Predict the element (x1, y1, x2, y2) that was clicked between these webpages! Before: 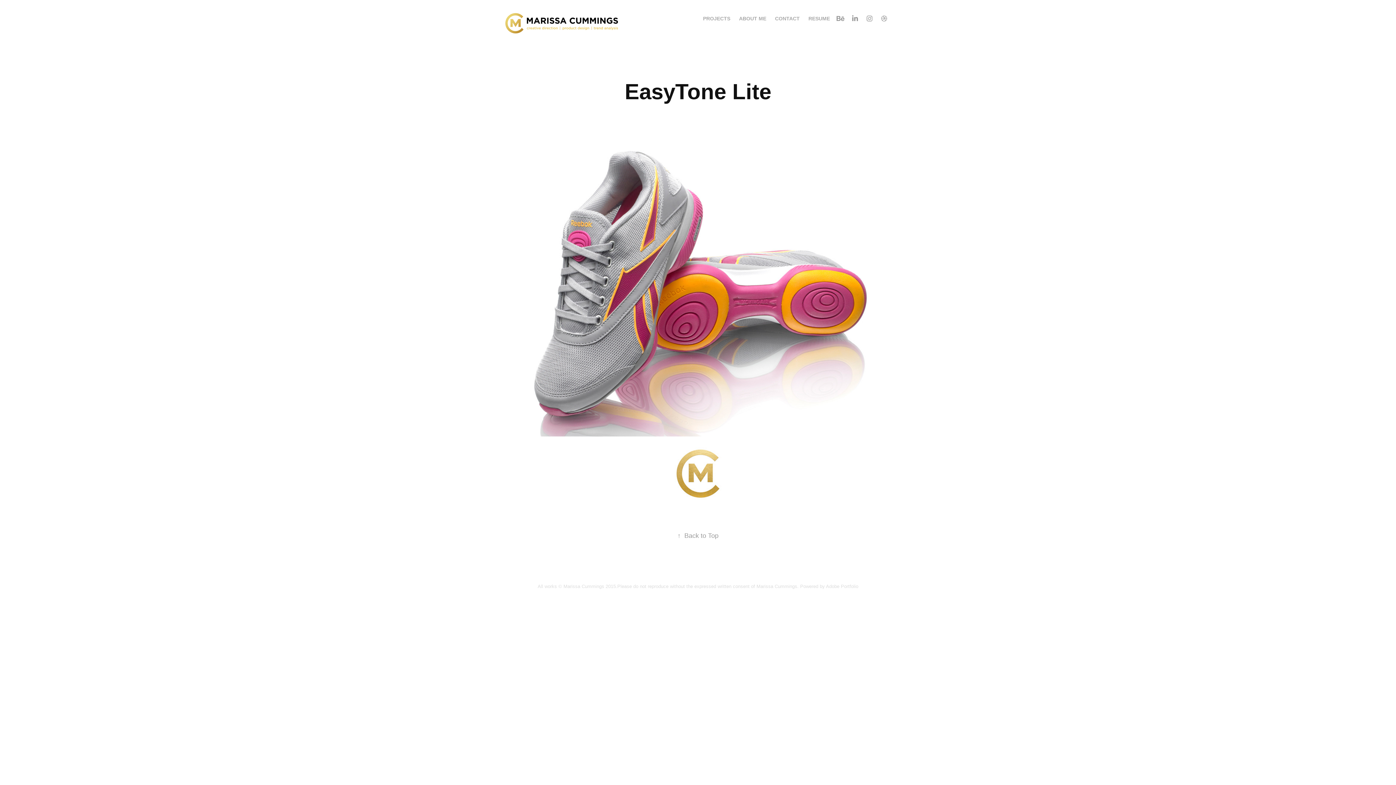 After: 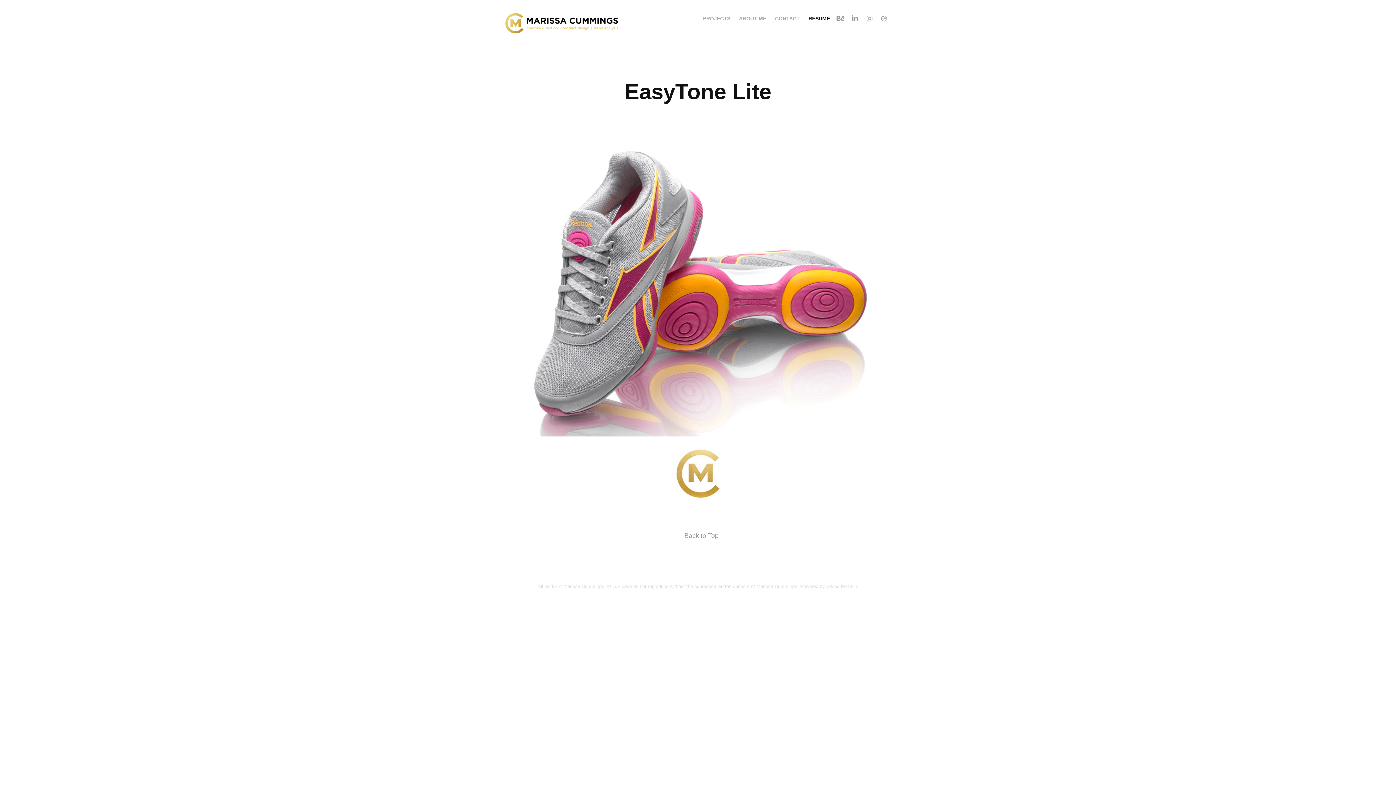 Action: bbox: (808, 15, 830, 21) label: RESUME